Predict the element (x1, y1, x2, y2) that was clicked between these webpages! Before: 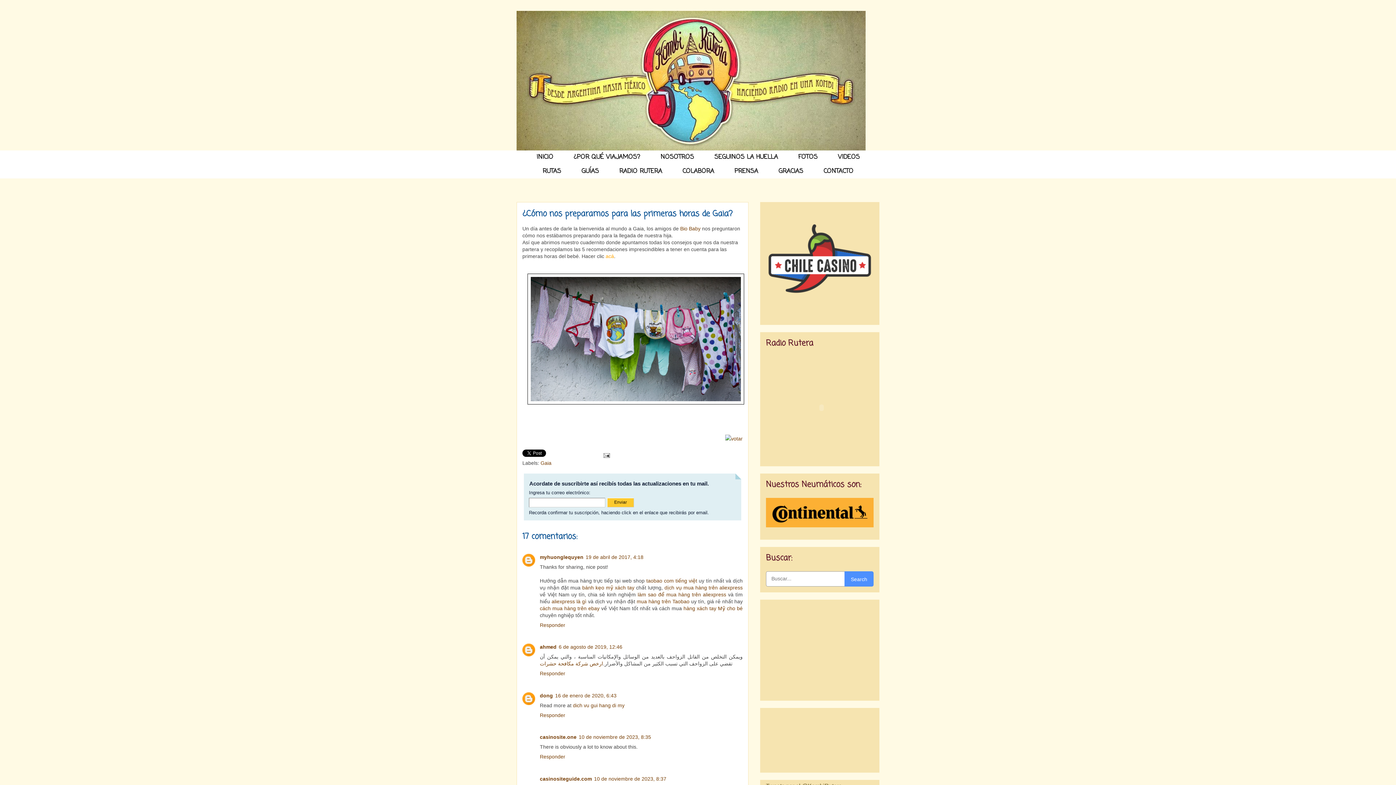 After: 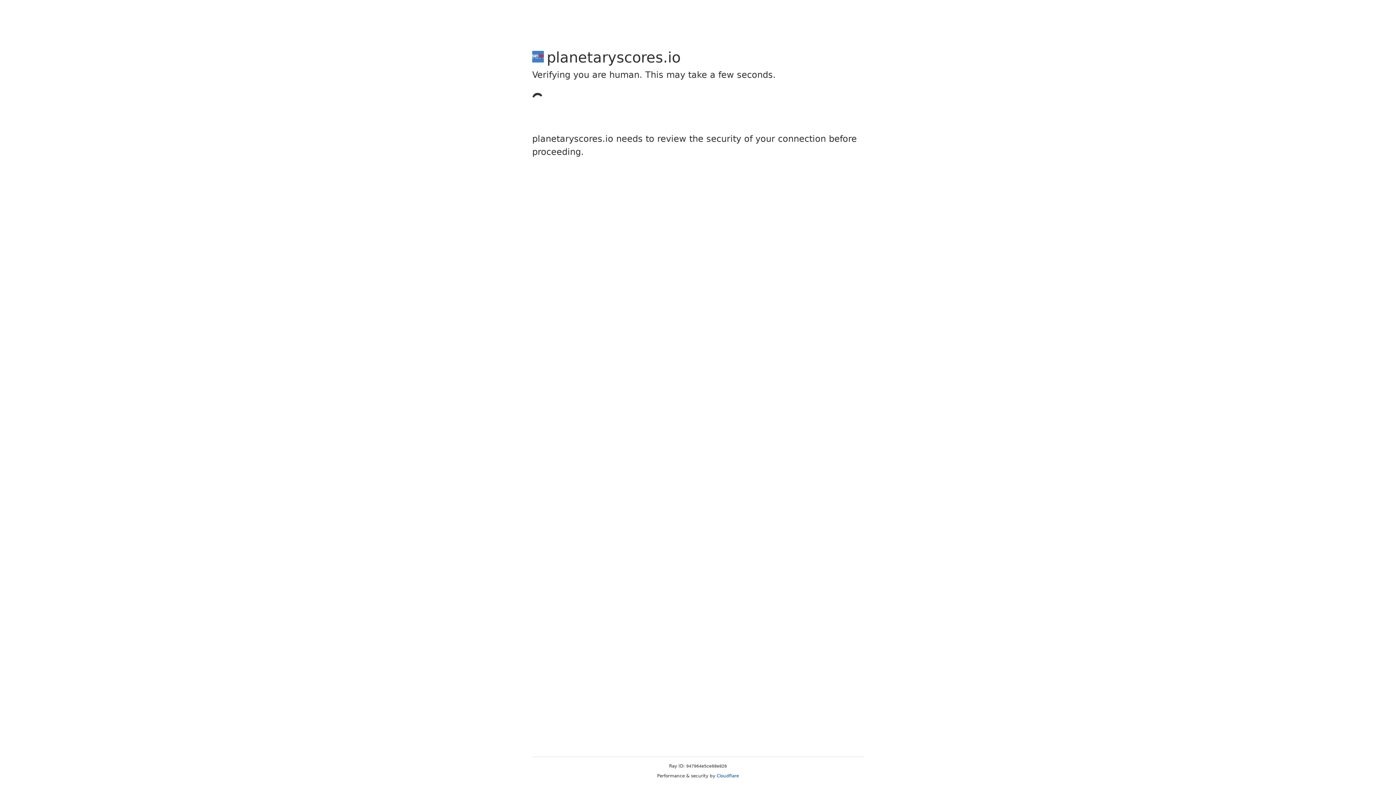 Action: bbox: (636, 598, 689, 604) label: mua hàng trên Taobao